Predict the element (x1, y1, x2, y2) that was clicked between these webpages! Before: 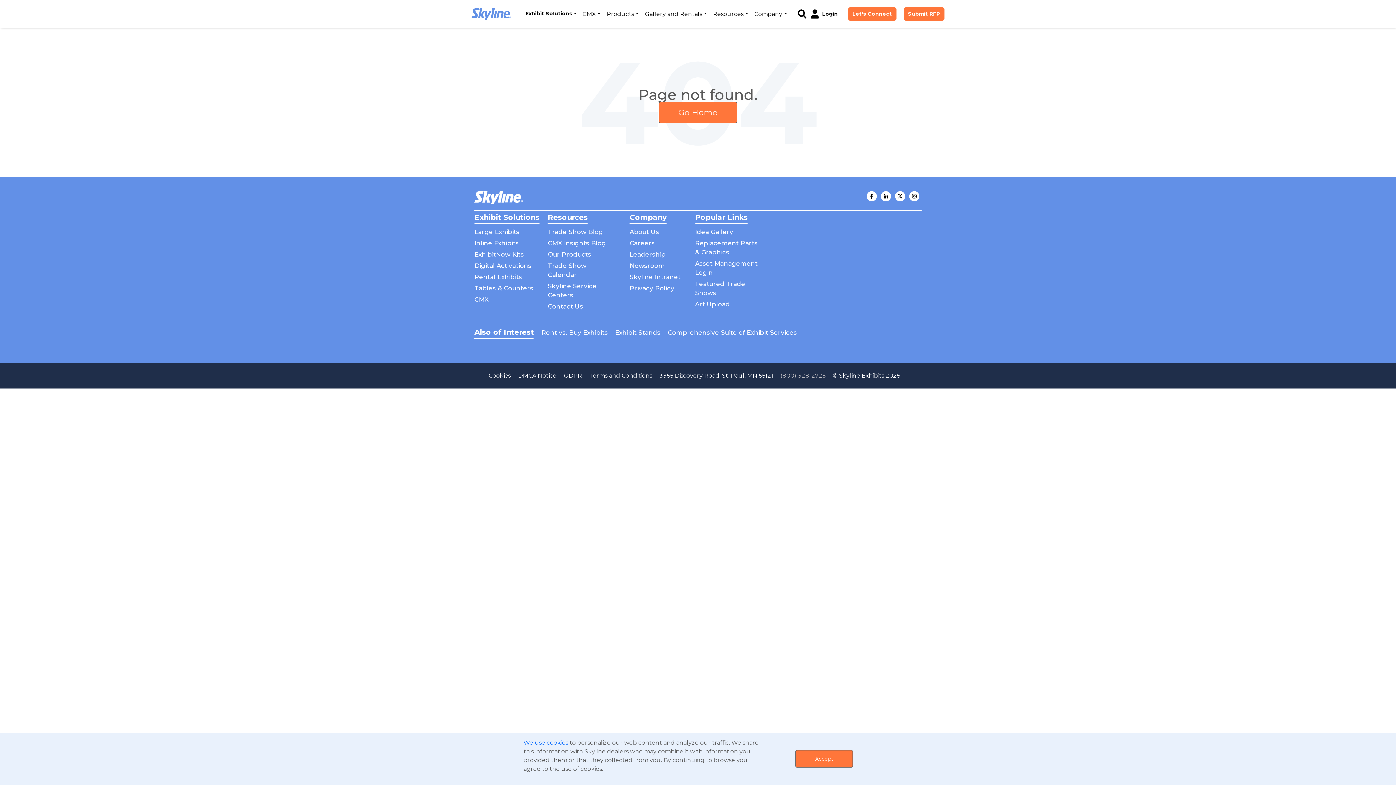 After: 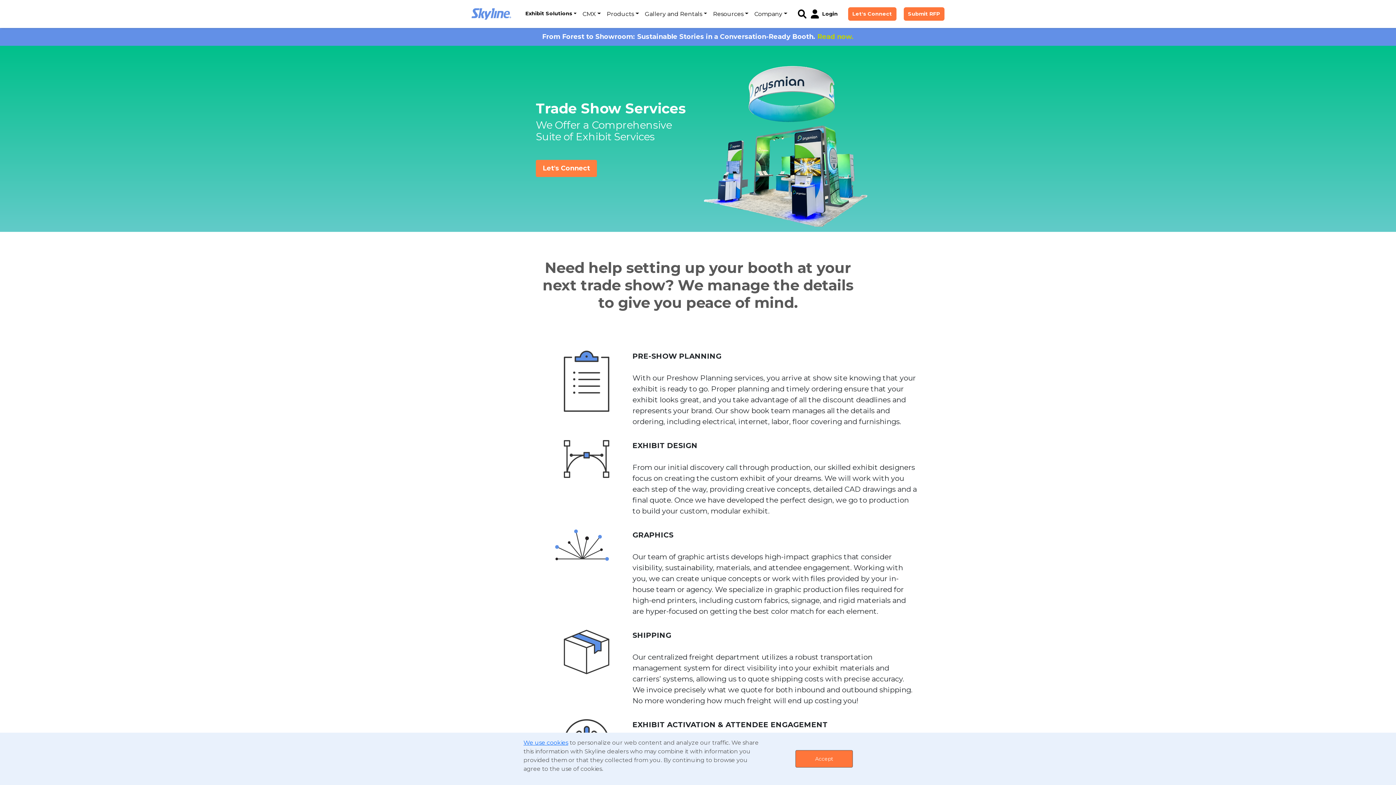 Action: label: Comprehensive Suite of Exhibit Services bbox: (668, 328, 797, 336)